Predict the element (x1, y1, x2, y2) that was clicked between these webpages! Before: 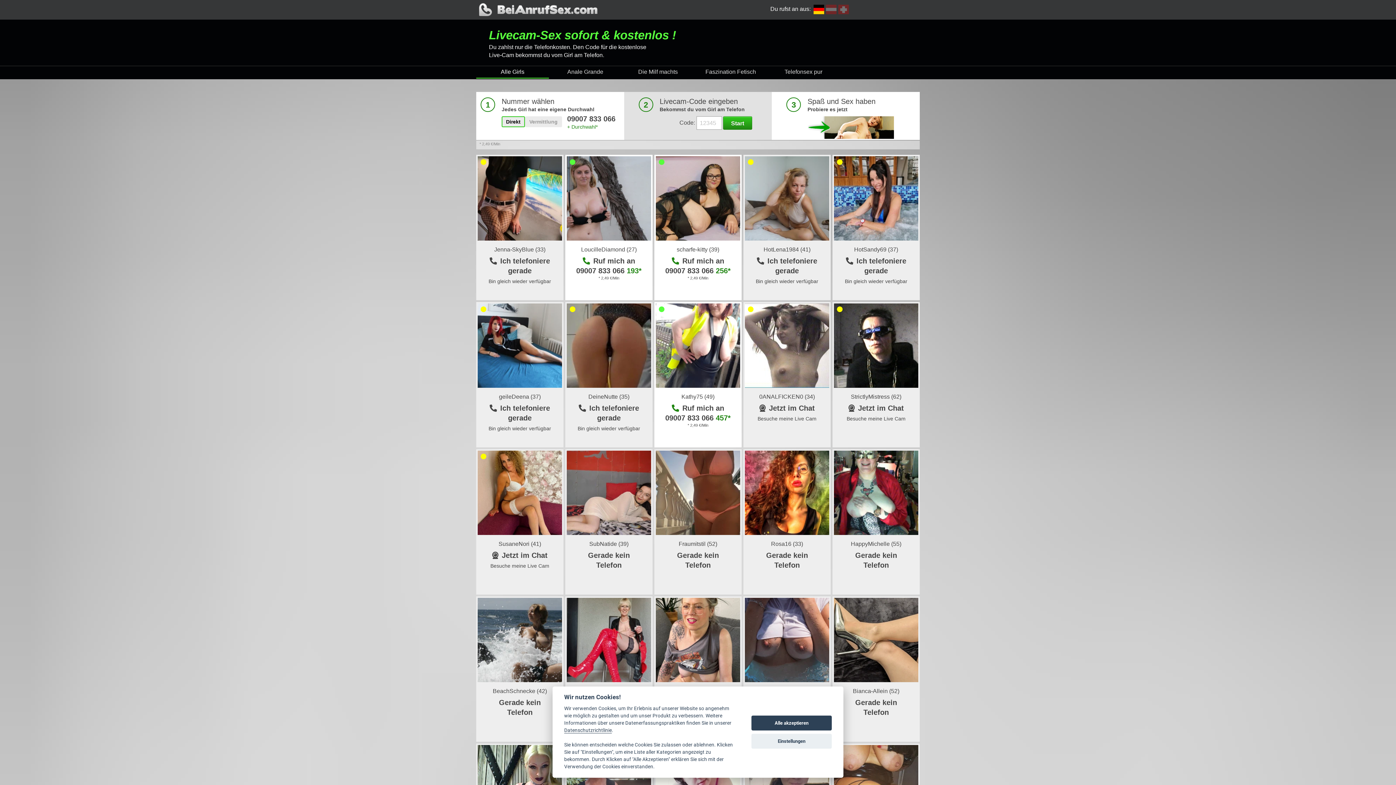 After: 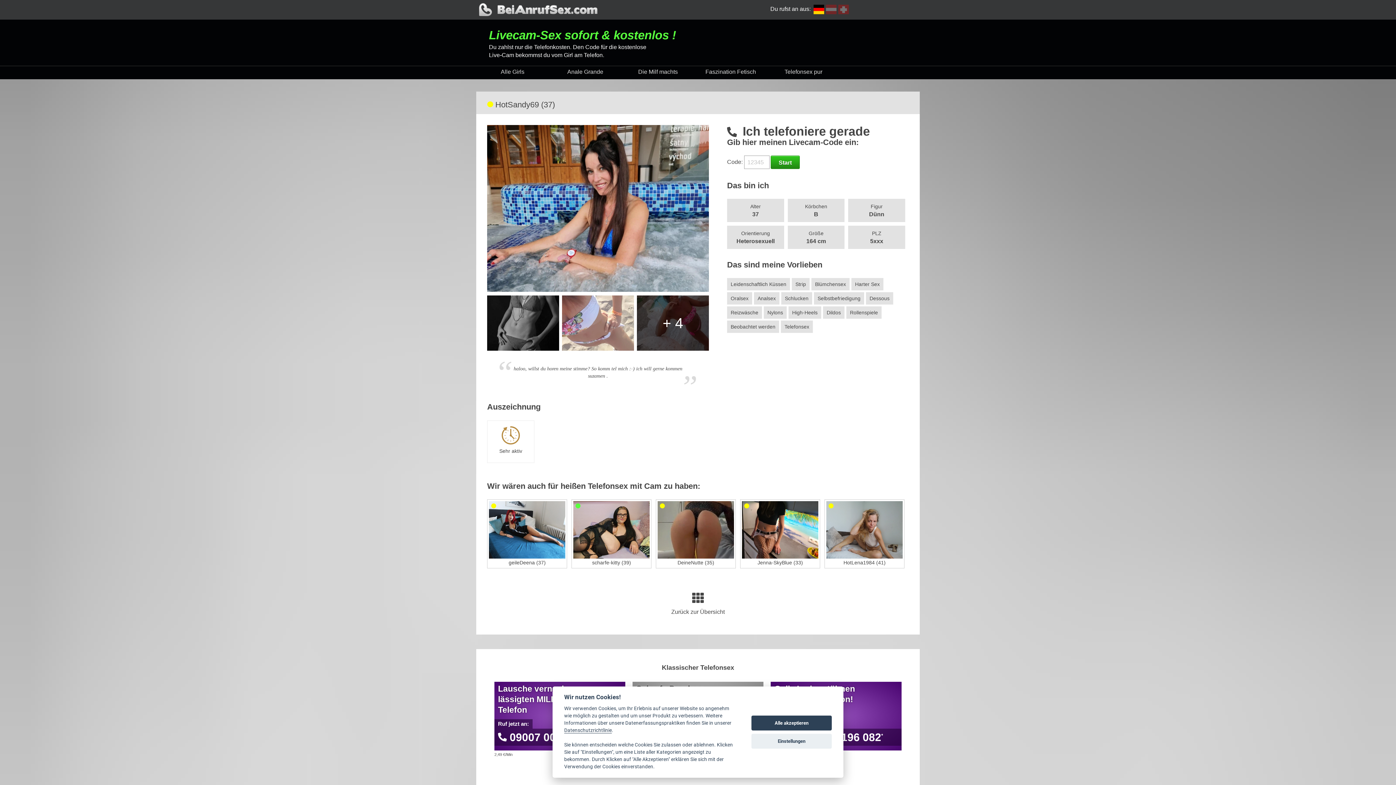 Action: bbox: (854, 246, 898, 252) label: HotSandy69 (37)